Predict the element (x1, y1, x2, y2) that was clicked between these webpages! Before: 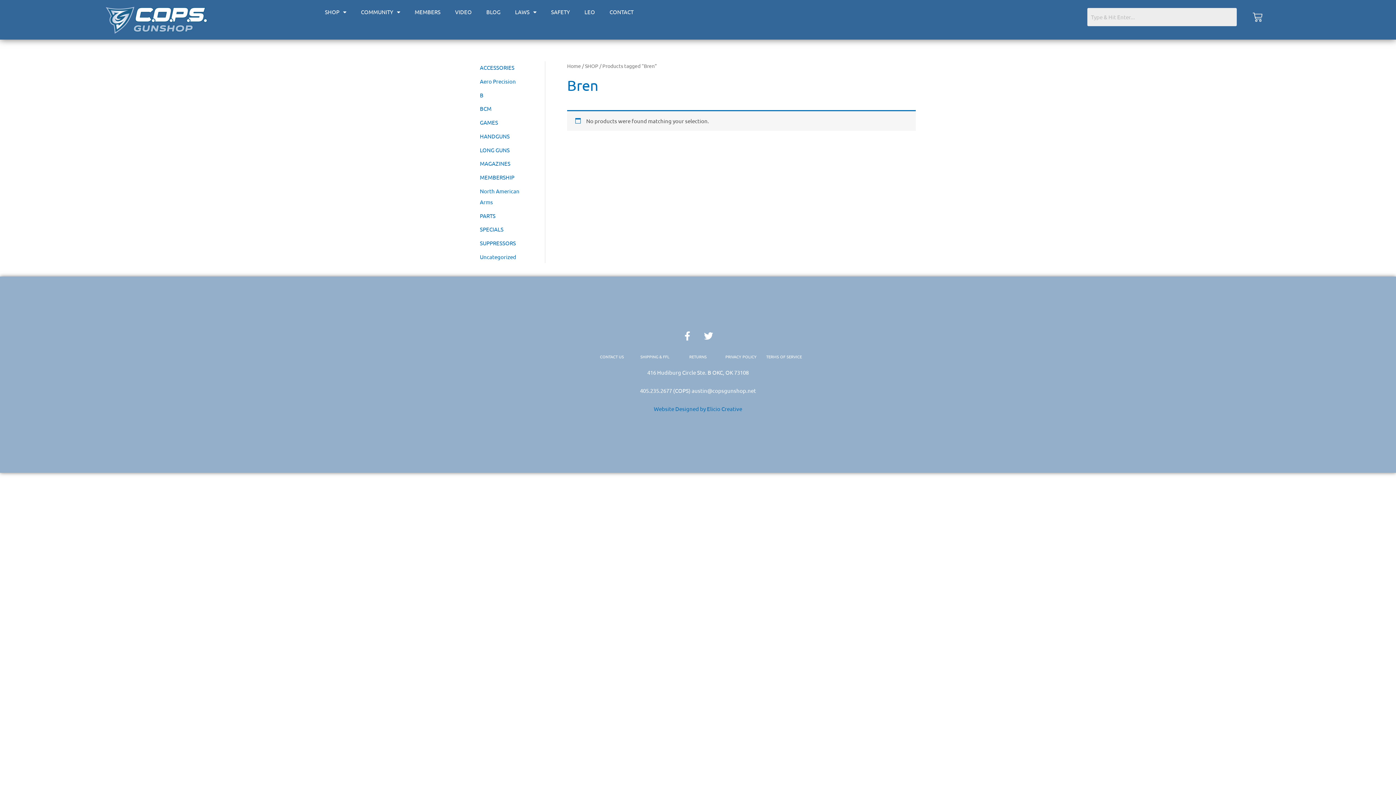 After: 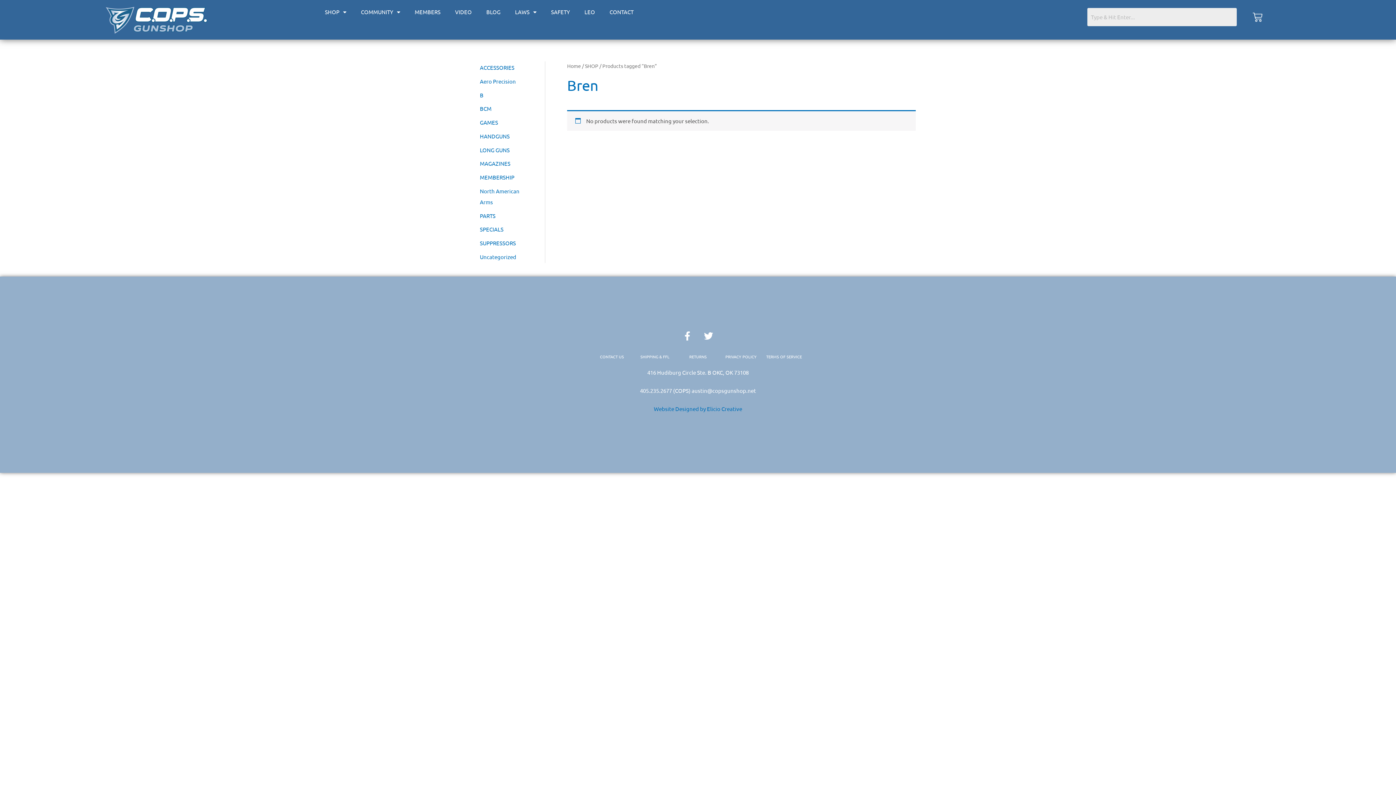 Action: label: 405.235.2677 bbox: (640, 387, 672, 394)